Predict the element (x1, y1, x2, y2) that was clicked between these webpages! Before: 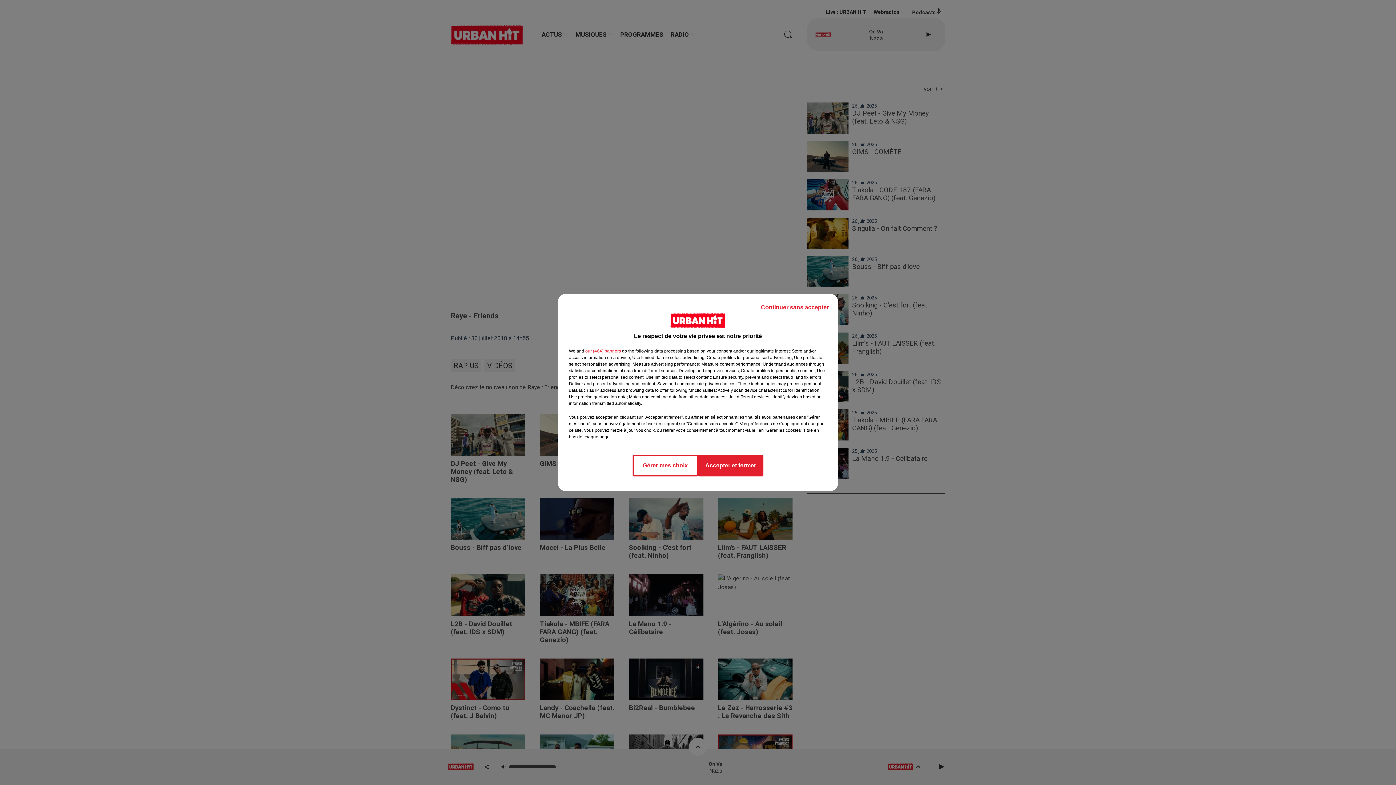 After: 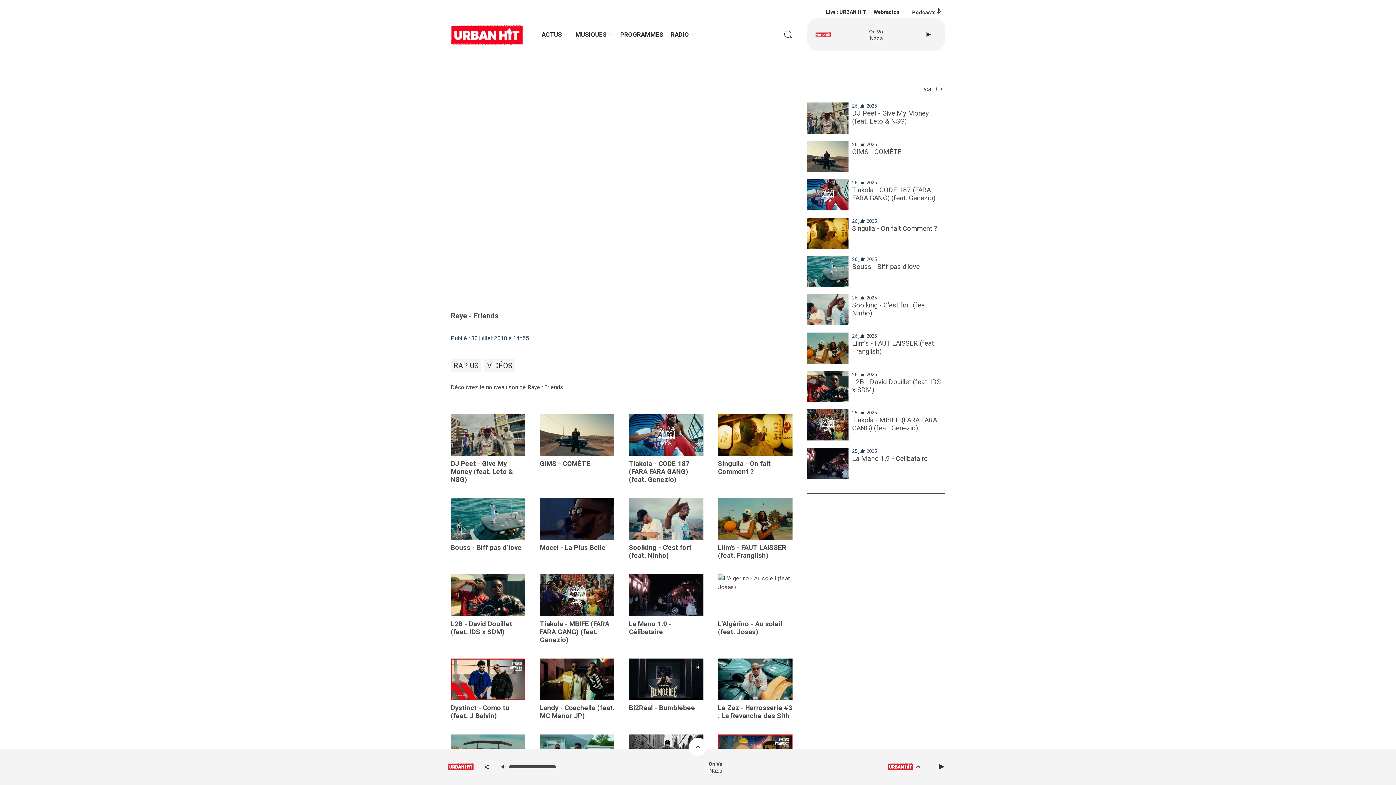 Action: bbox: (755, 297, 834, 317) label: Continuer sans accepter